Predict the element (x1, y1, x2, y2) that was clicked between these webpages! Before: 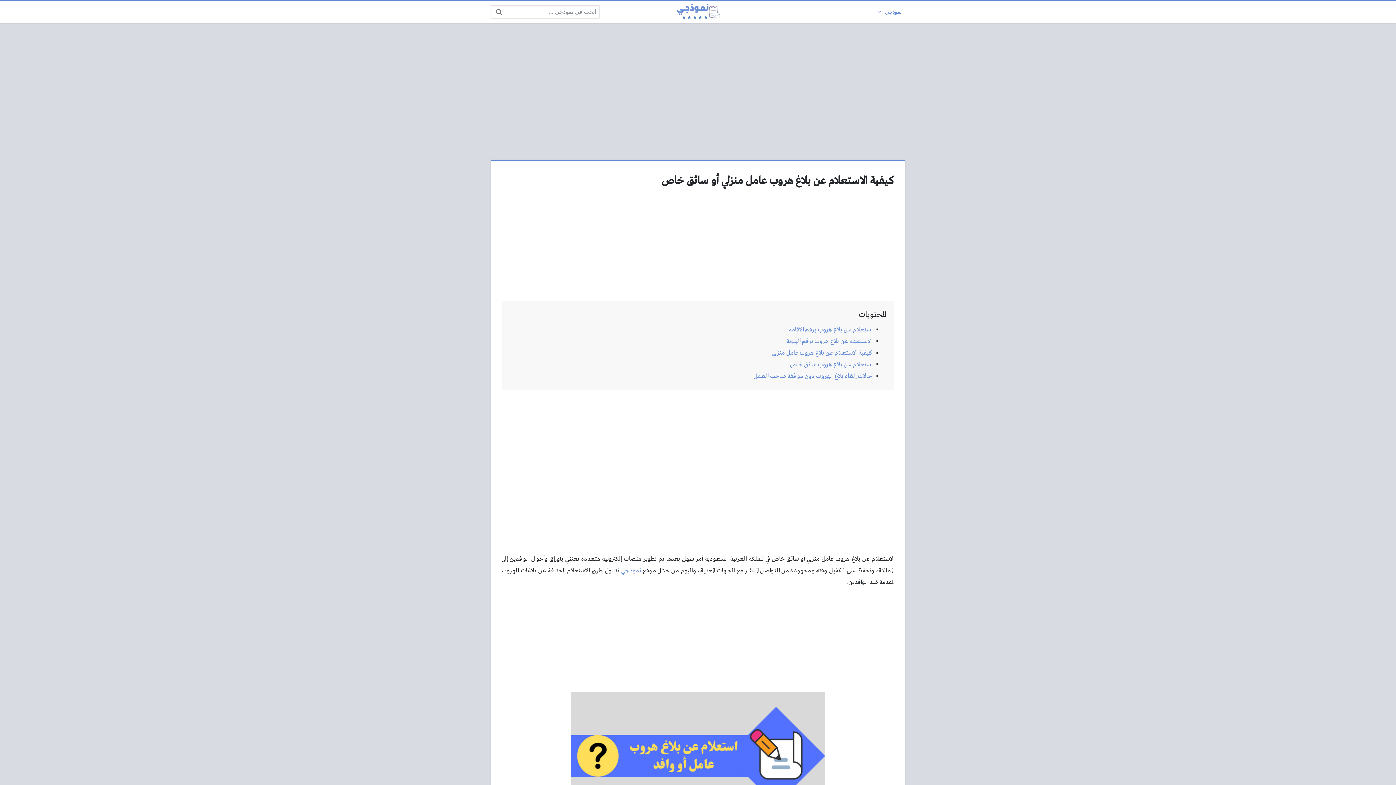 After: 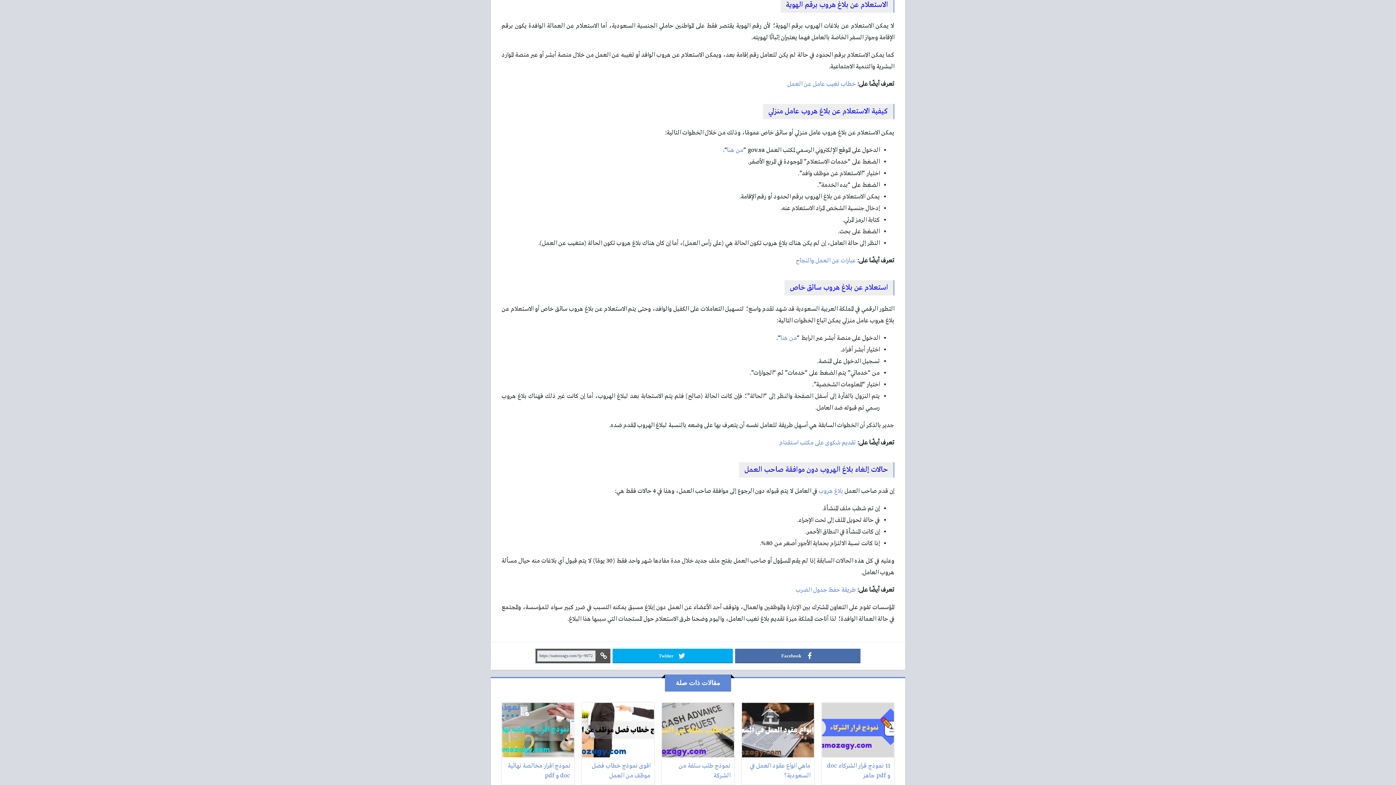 Action: label: الاستعلام عن بلاغ هروب برقم الهوية bbox: (786, 337, 872, 345)